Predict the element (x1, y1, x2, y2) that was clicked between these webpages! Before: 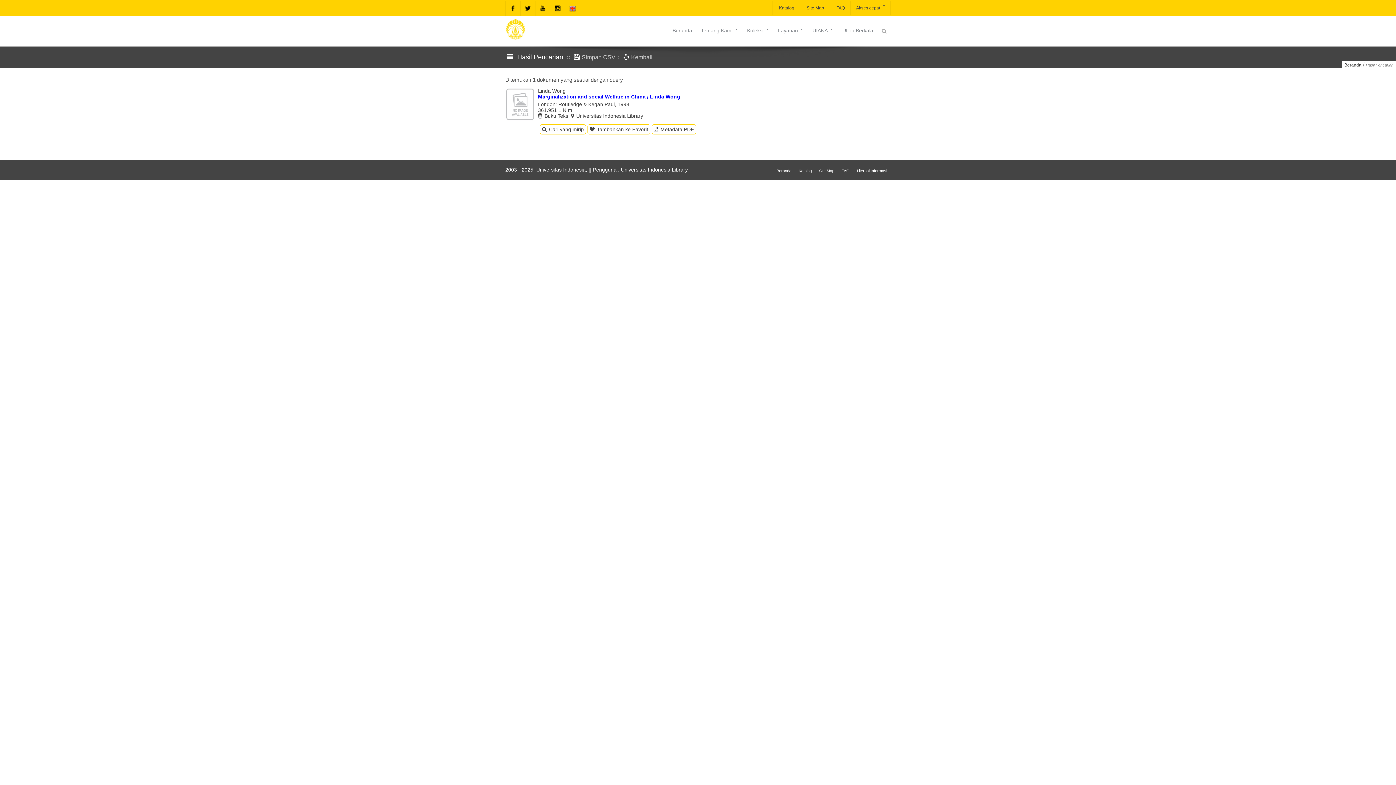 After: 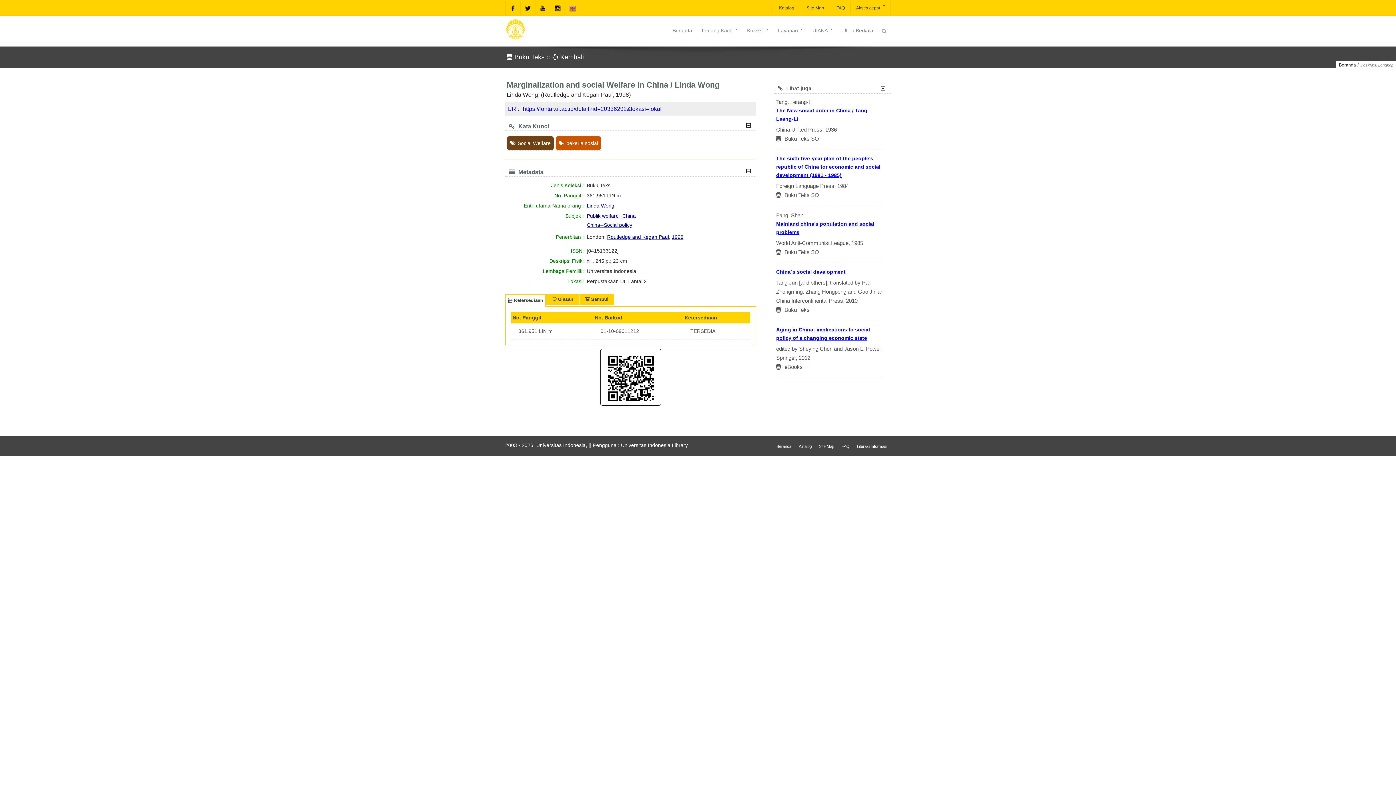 Action: label: Marginalization and social Welfare in China / Linda Wong bbox: (538, 93, 680, 99)